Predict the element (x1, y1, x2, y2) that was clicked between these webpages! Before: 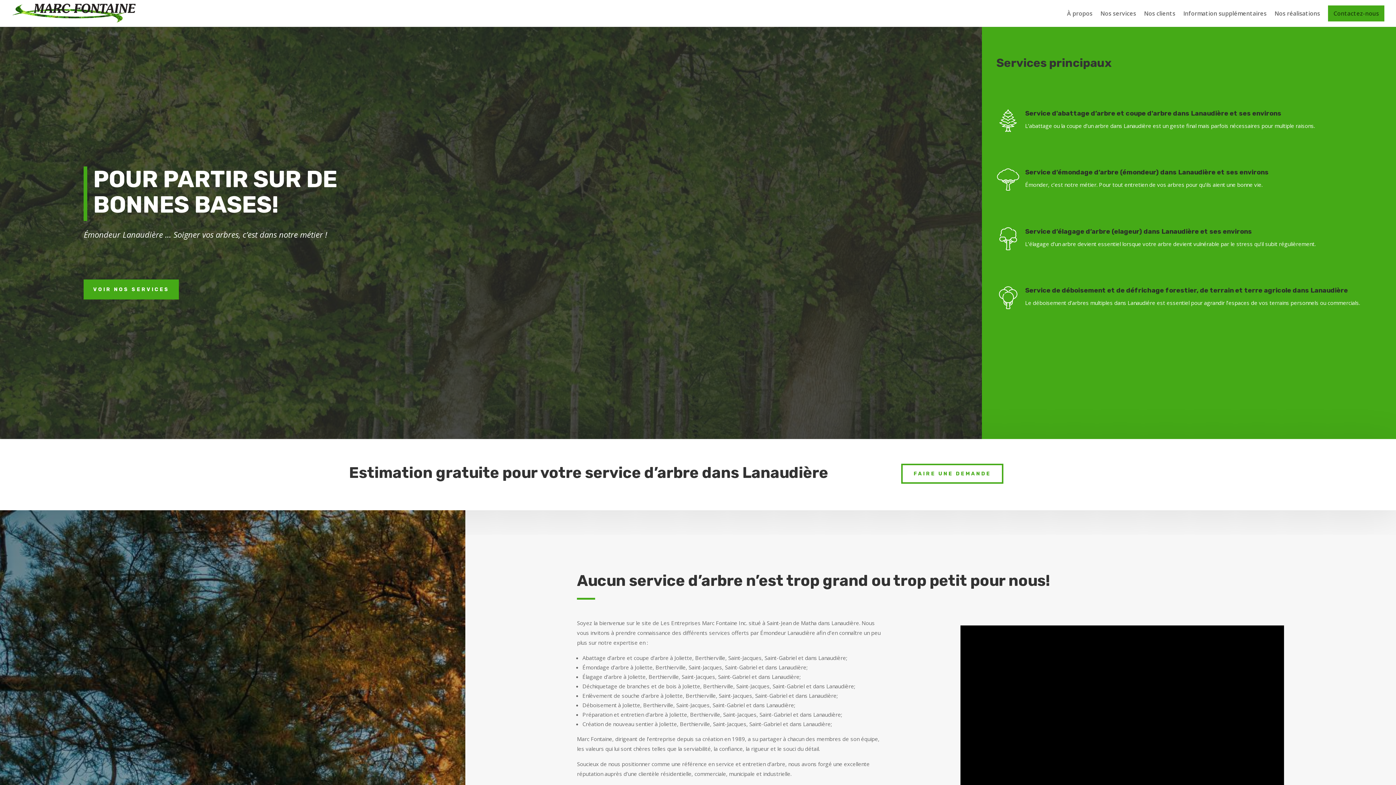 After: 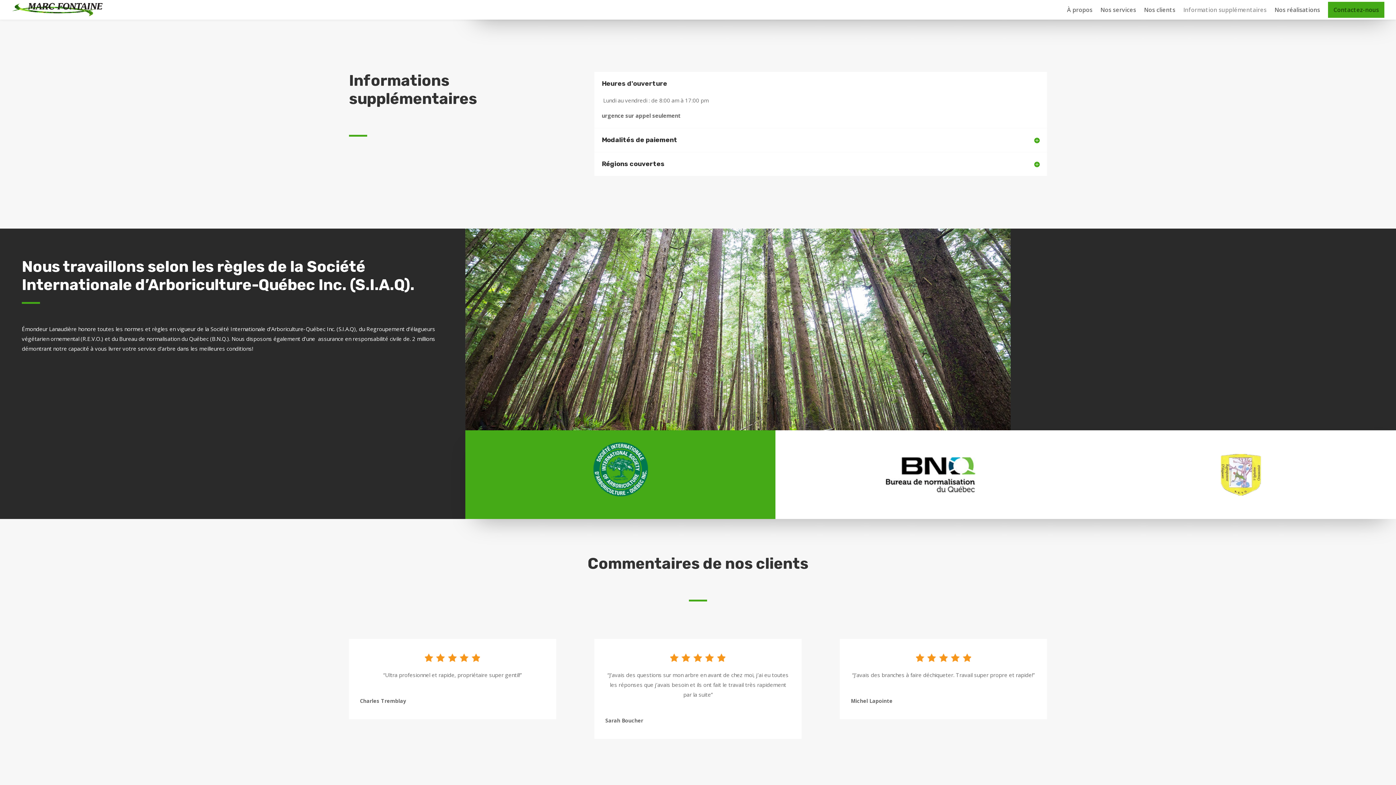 Action: bbox: (1183, 10, 1266, 26) label: Information supplémentaires